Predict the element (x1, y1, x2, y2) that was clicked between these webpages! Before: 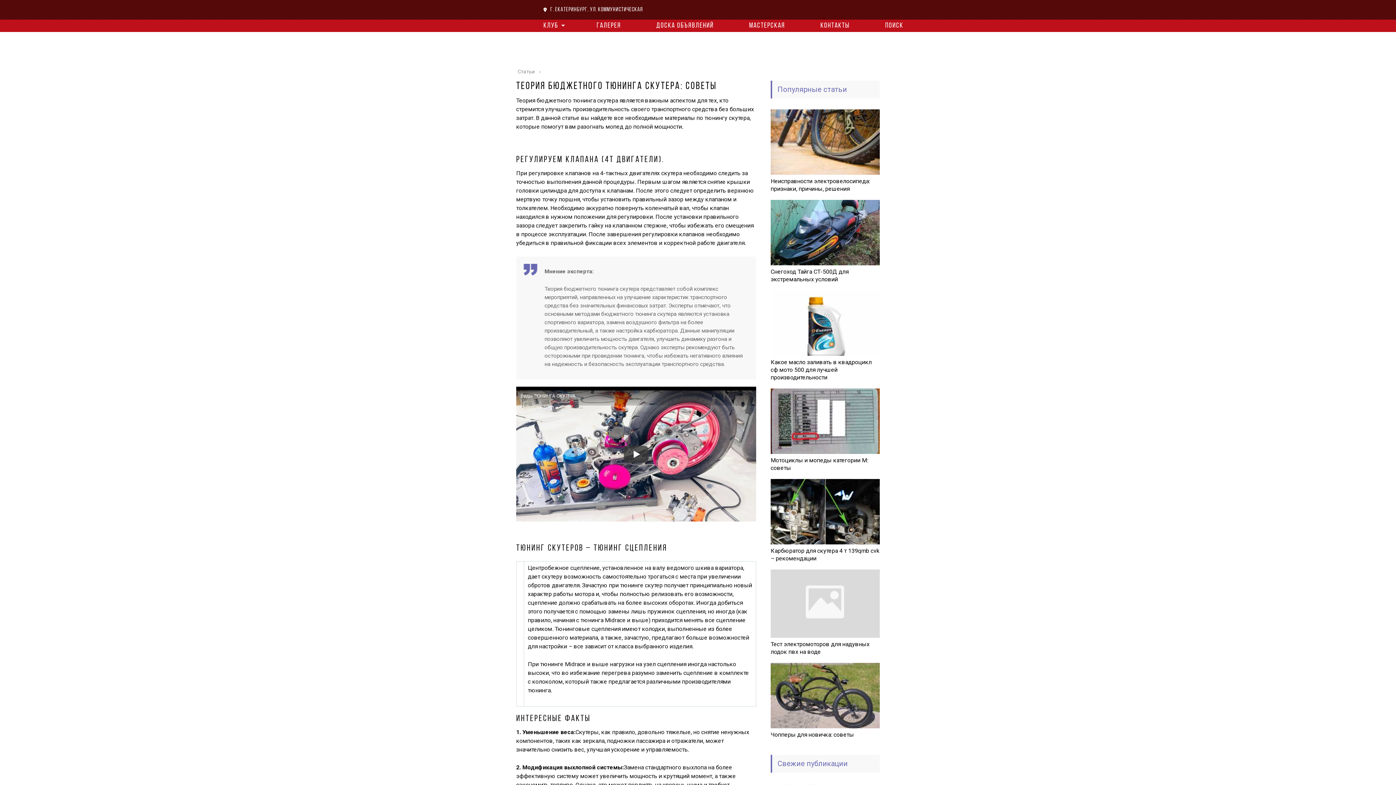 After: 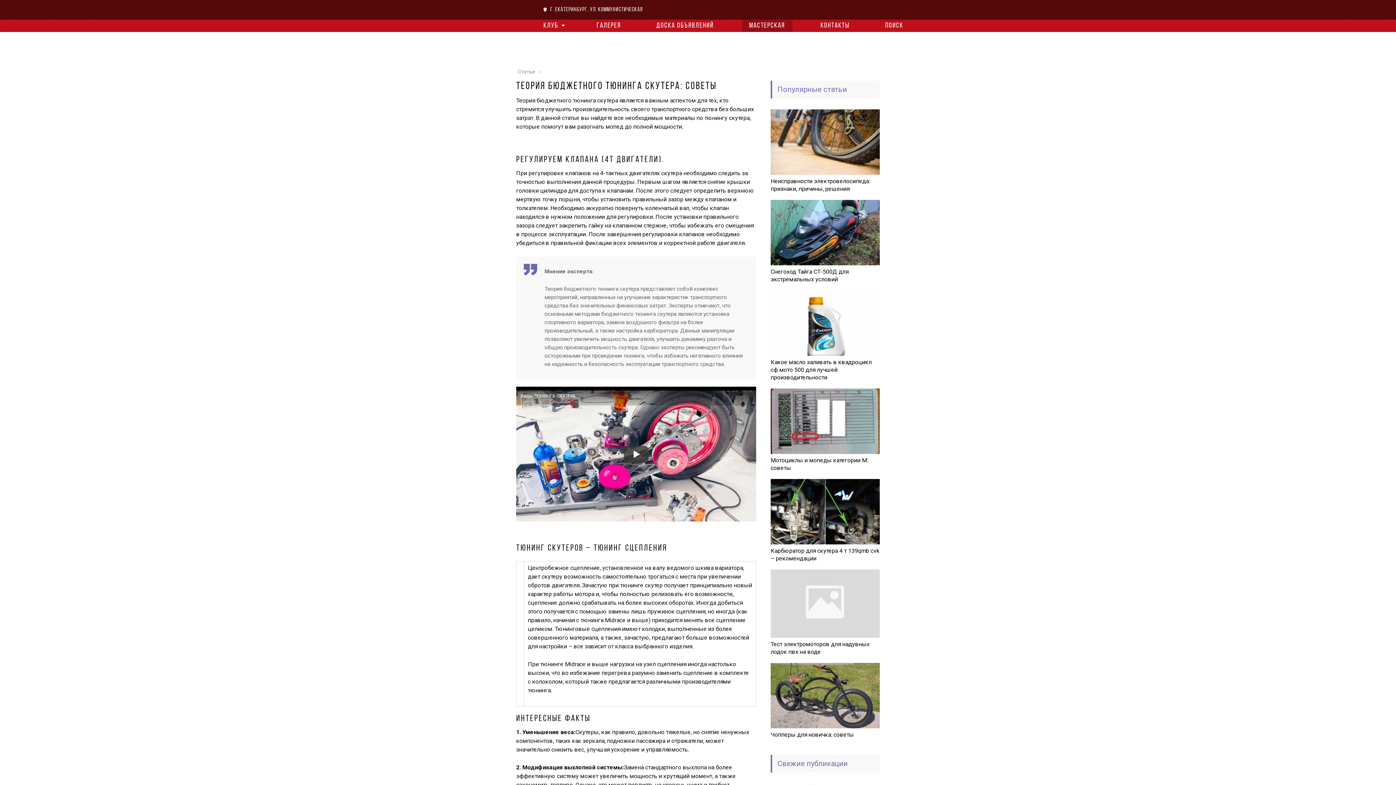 Action: bbox: (742, 19, 792, 32) label: Мастерская